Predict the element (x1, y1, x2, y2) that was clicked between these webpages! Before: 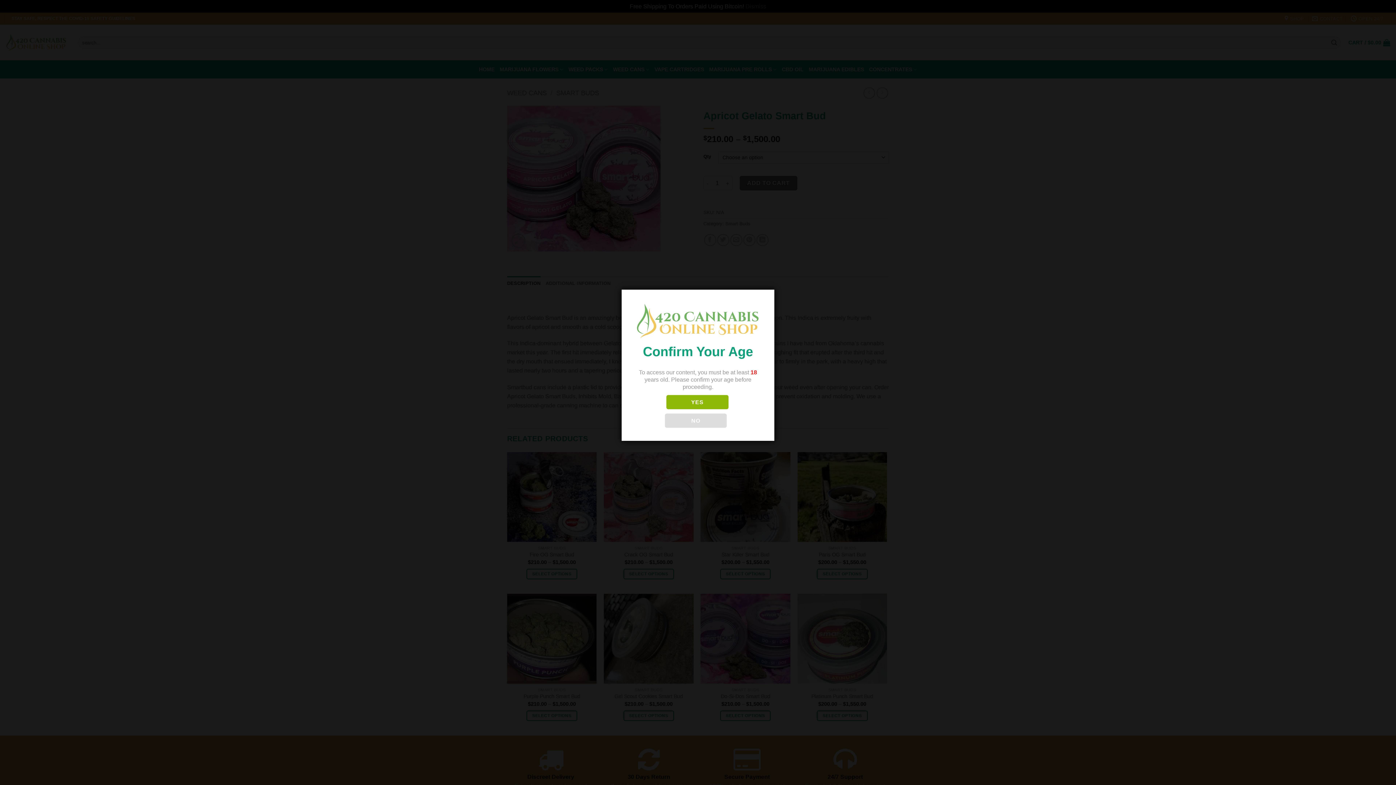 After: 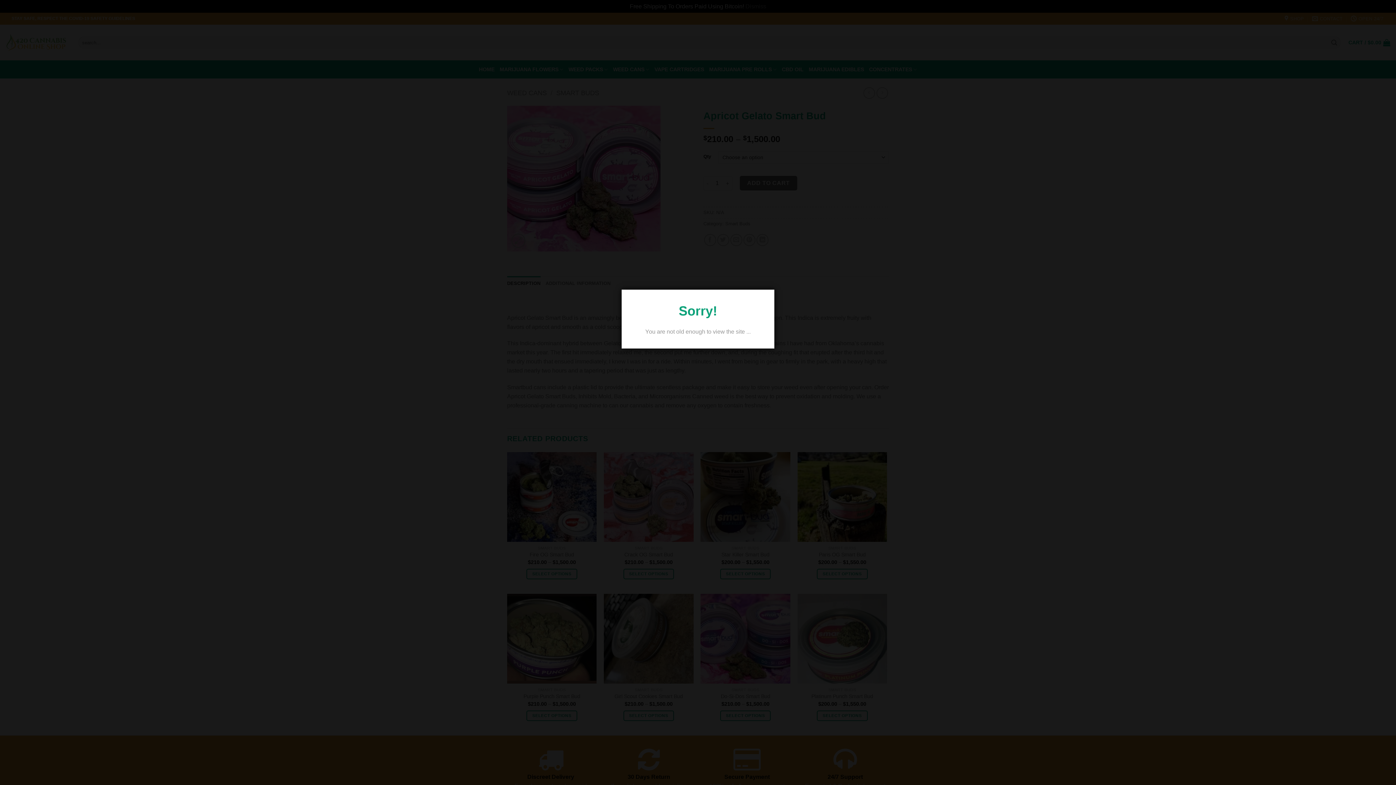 Action: label: NO bbox: (664, 413, 726, 428)